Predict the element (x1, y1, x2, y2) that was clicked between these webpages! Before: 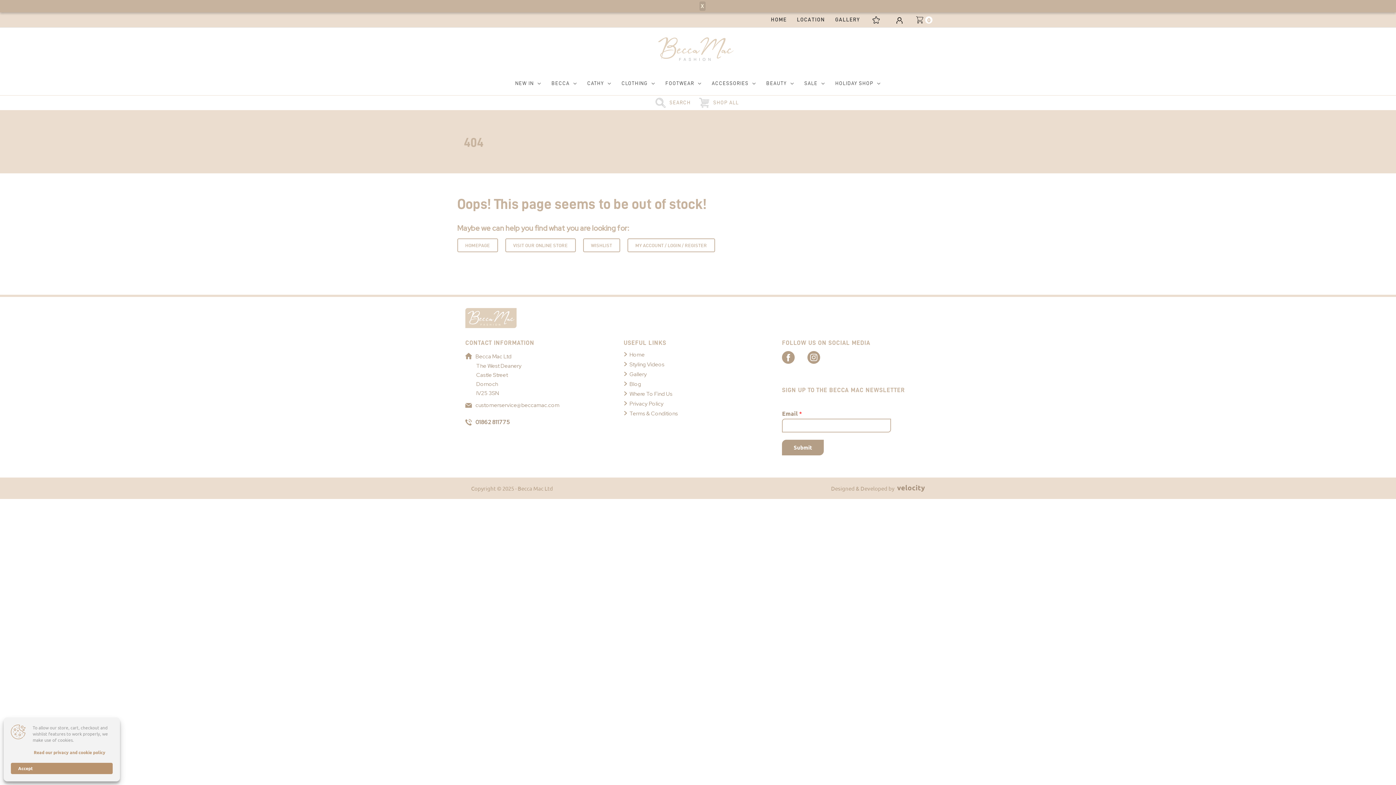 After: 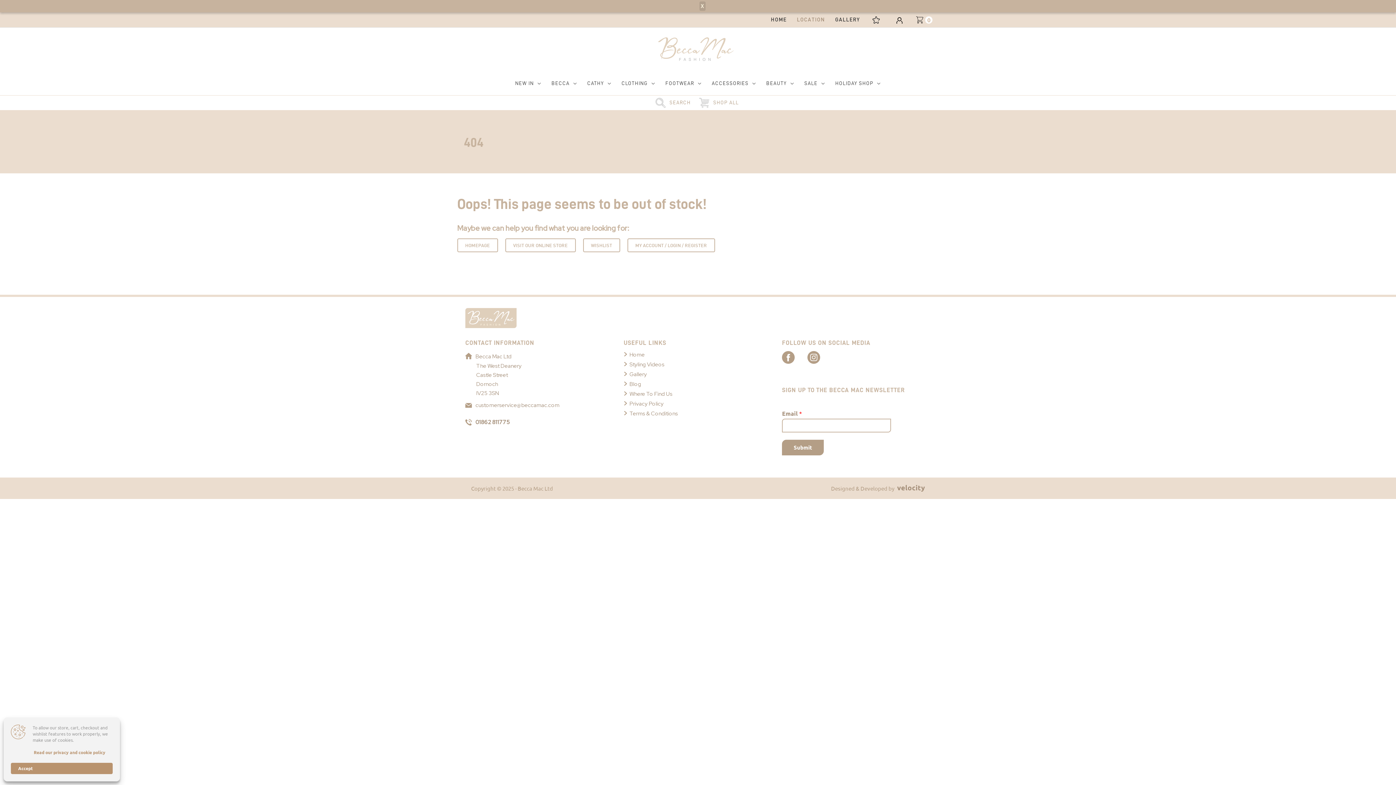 Action: bbox: (791, 12, 830, 26) label: LOCATION